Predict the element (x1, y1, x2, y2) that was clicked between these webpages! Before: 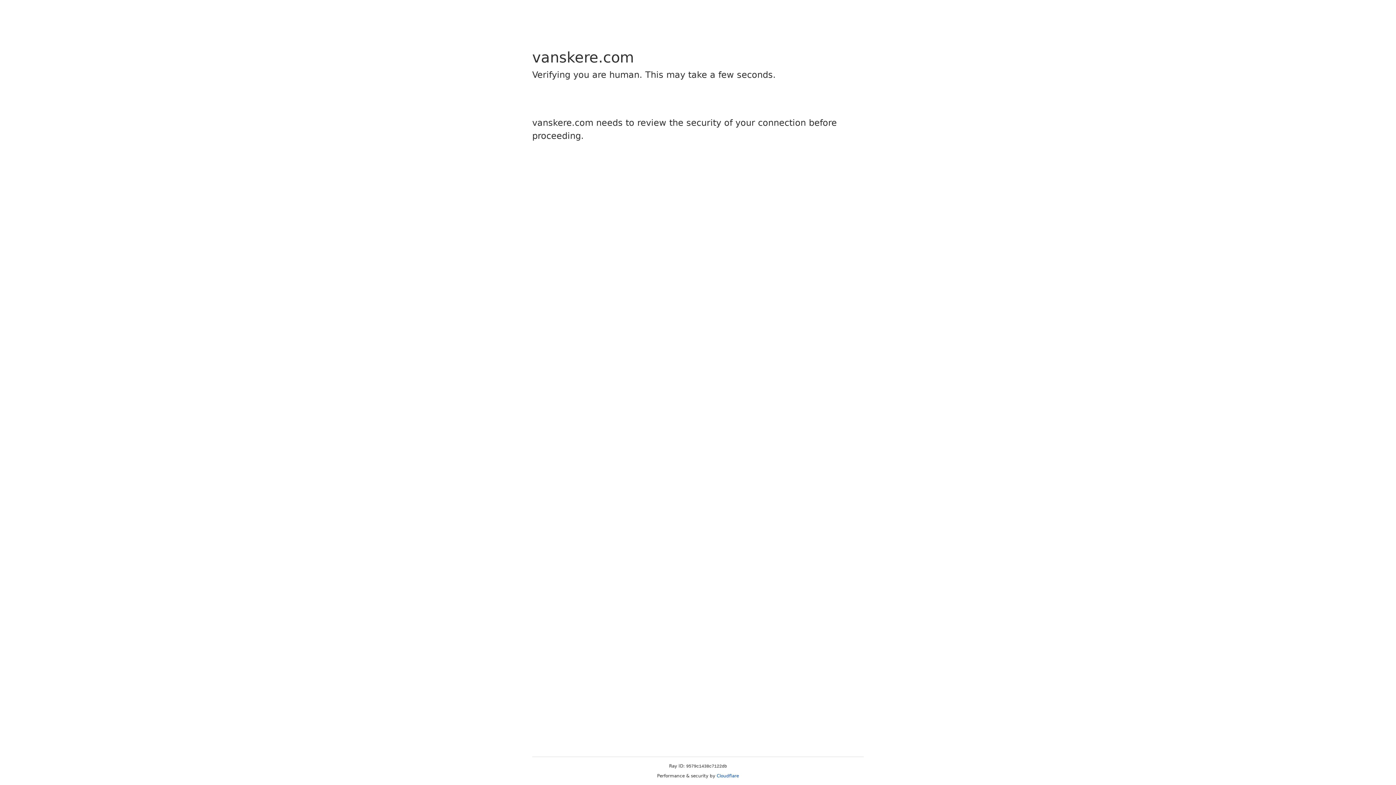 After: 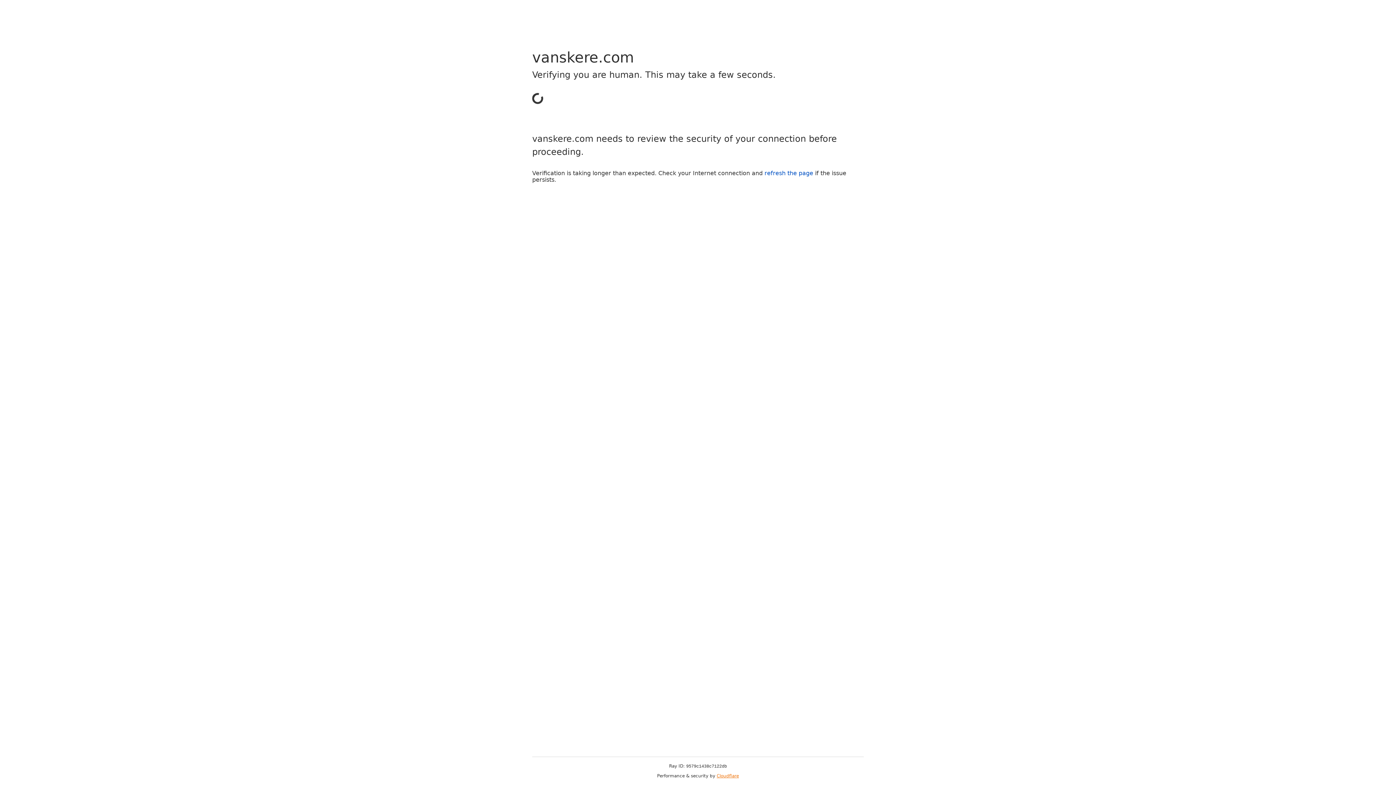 Action: label: Cloudflare bbox: (716, 773, 739, 778)